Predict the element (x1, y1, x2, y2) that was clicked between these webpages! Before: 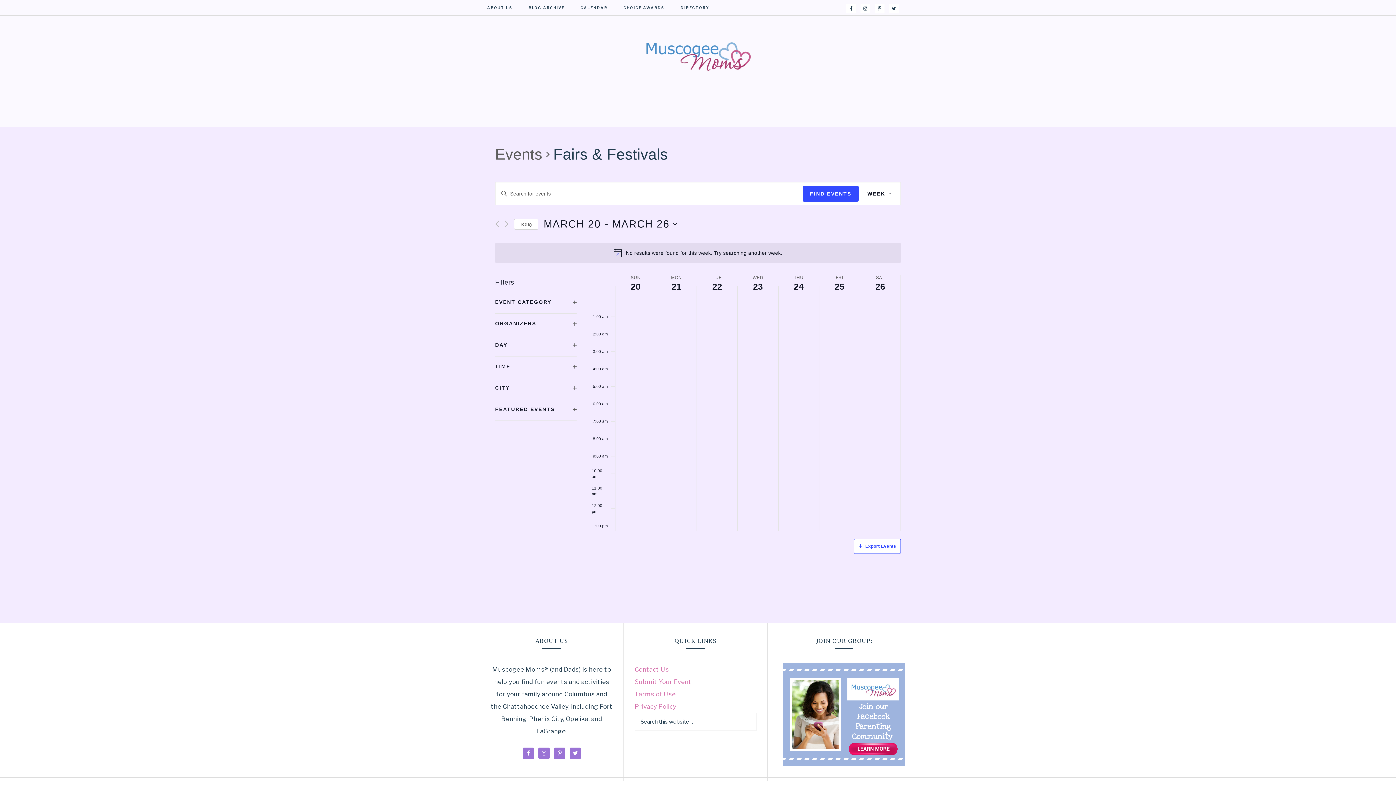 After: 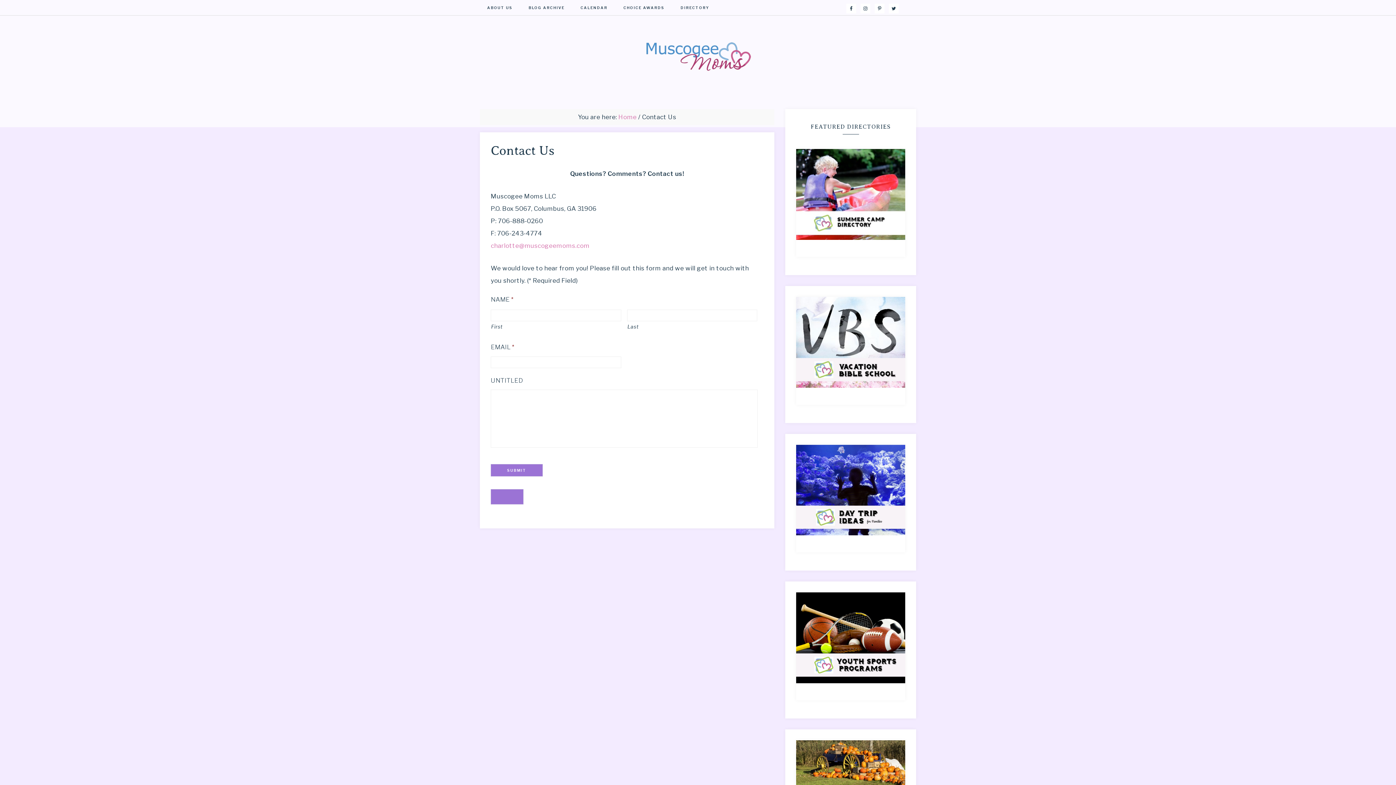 Action: label: Contact Us bbox: (634, 666, 669, 673)